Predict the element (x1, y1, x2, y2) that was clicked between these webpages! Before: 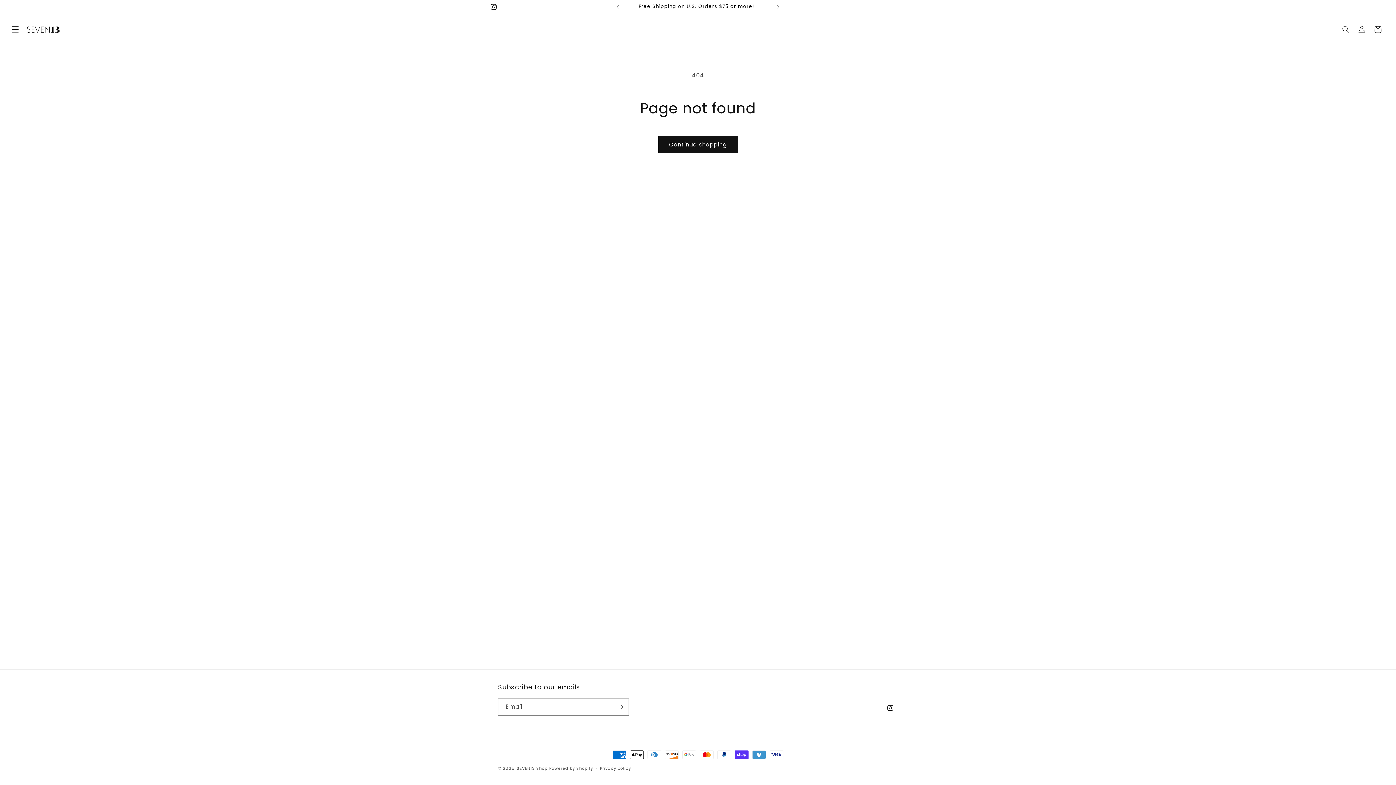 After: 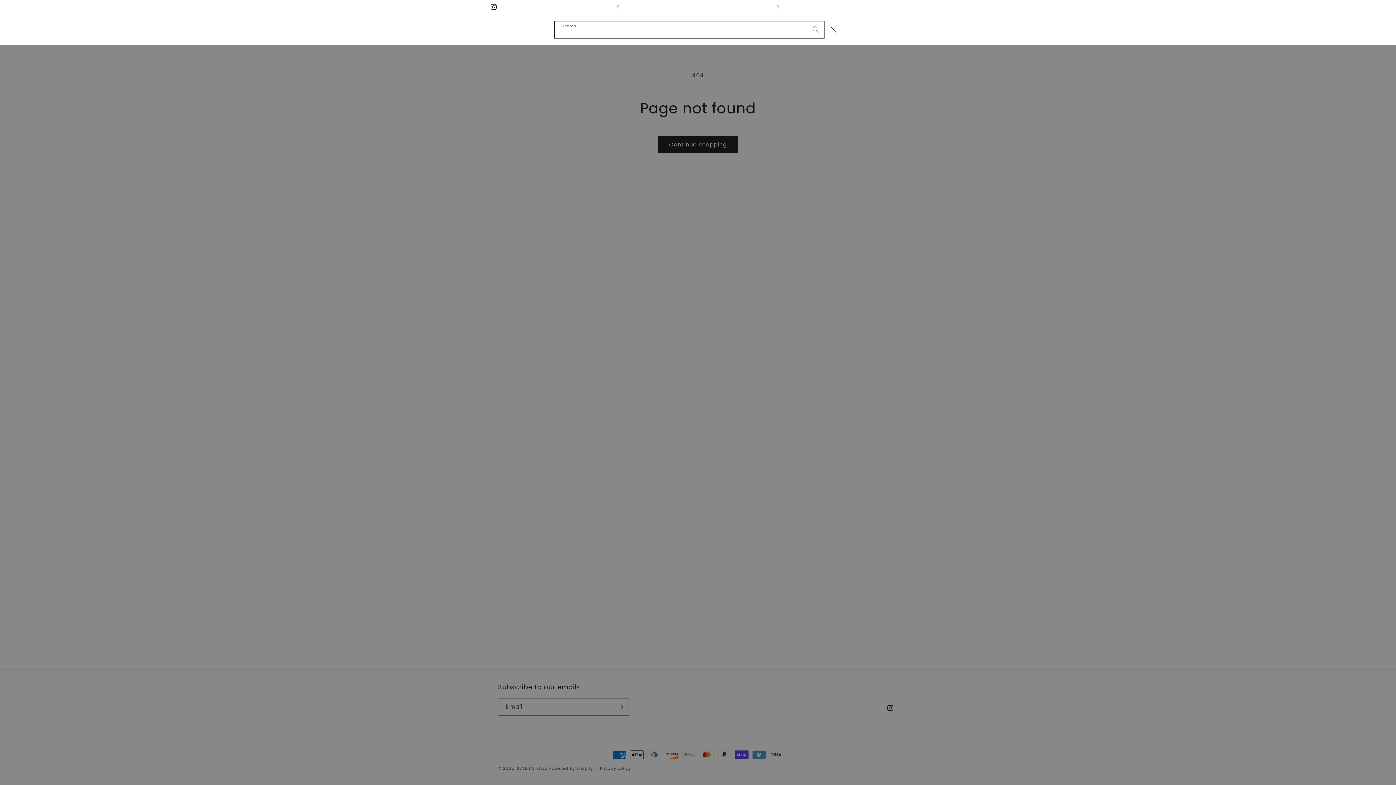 Action: label: Search bbox: (1338, 21, 1354, 37)